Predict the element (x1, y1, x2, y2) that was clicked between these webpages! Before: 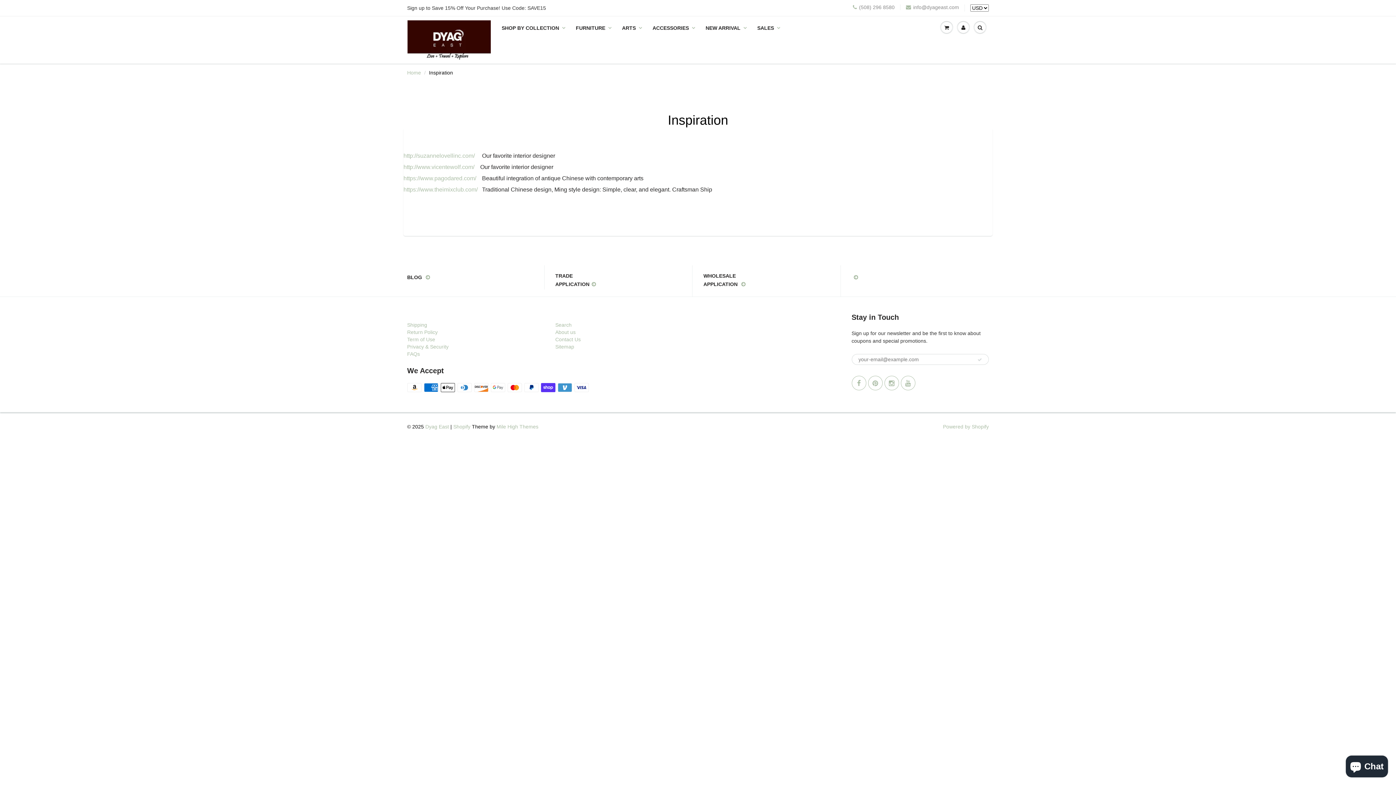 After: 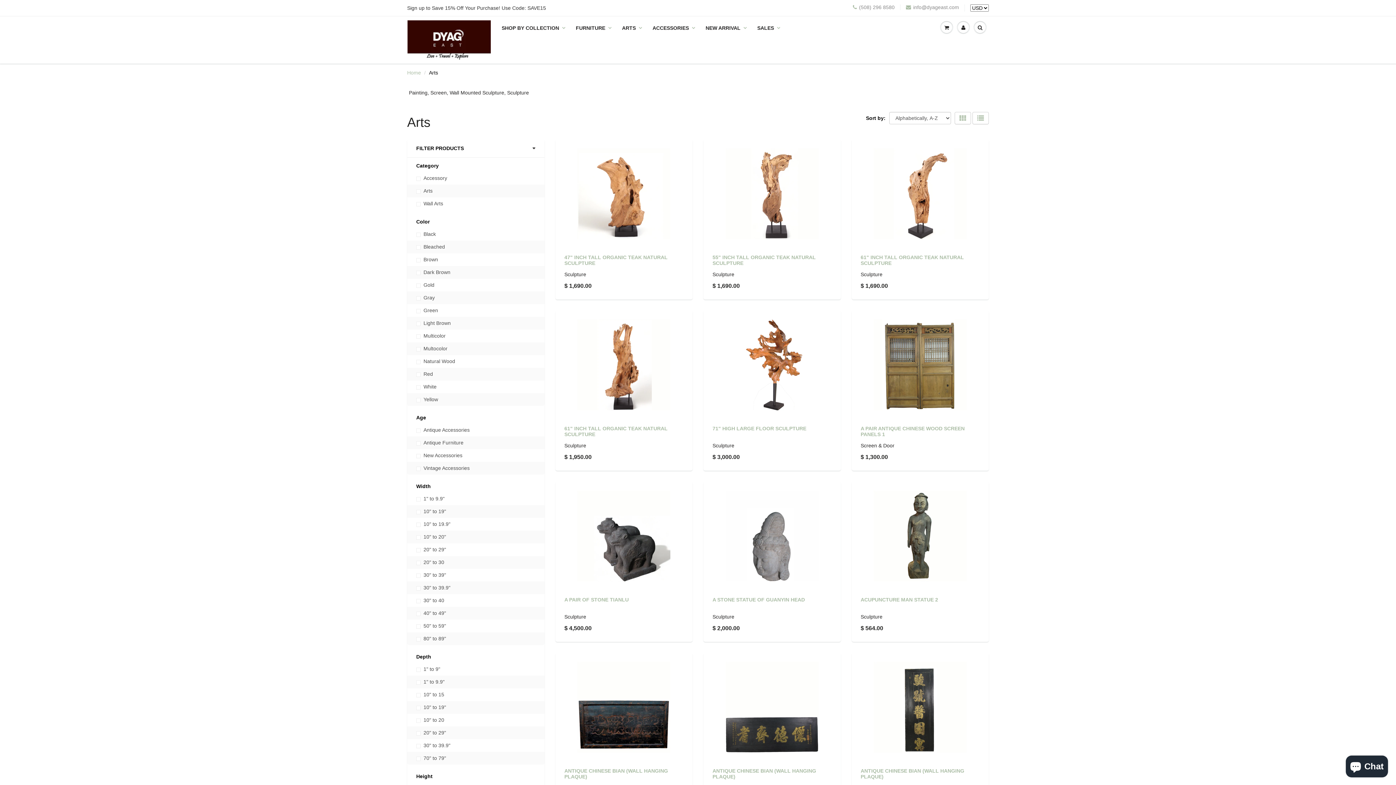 Action: label: ARTS bbox: (616, 16, 647, 39)